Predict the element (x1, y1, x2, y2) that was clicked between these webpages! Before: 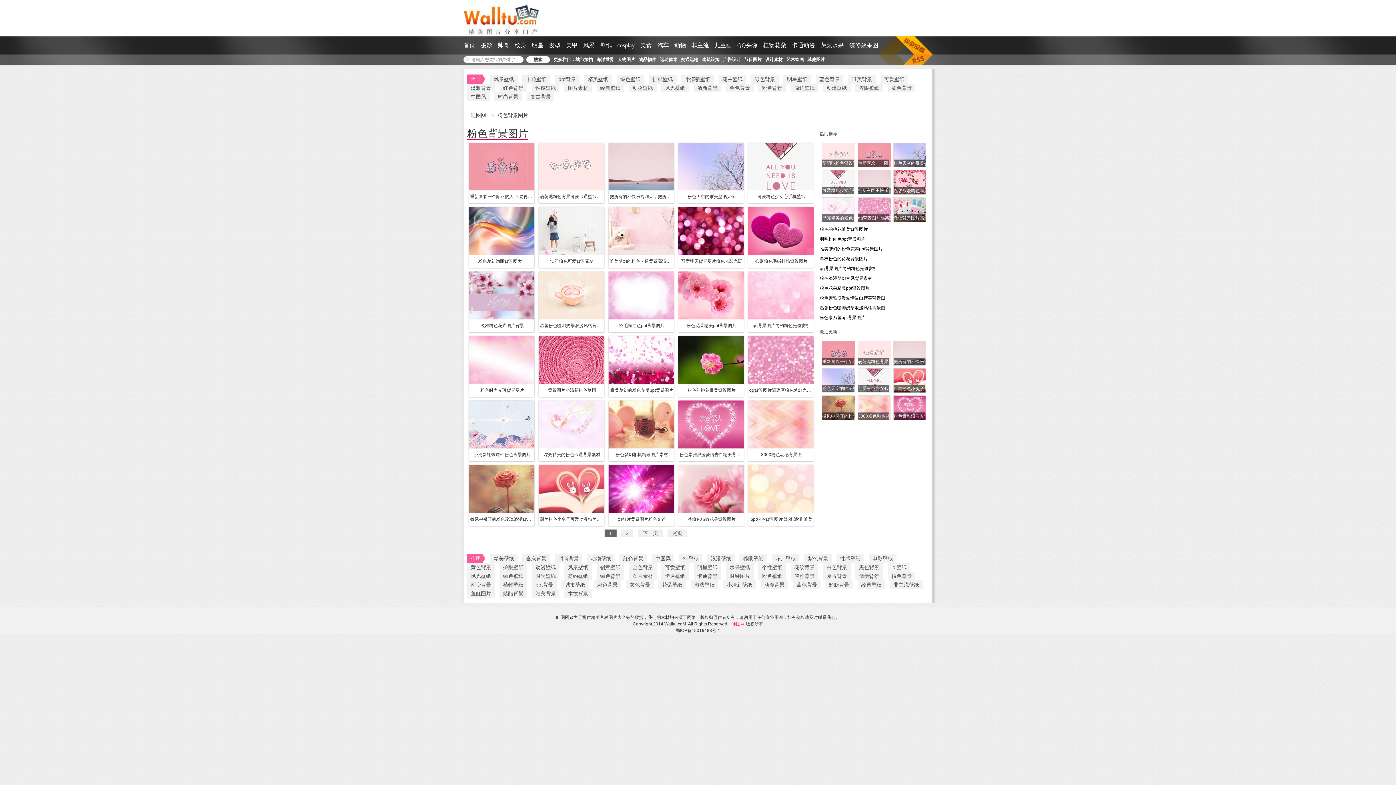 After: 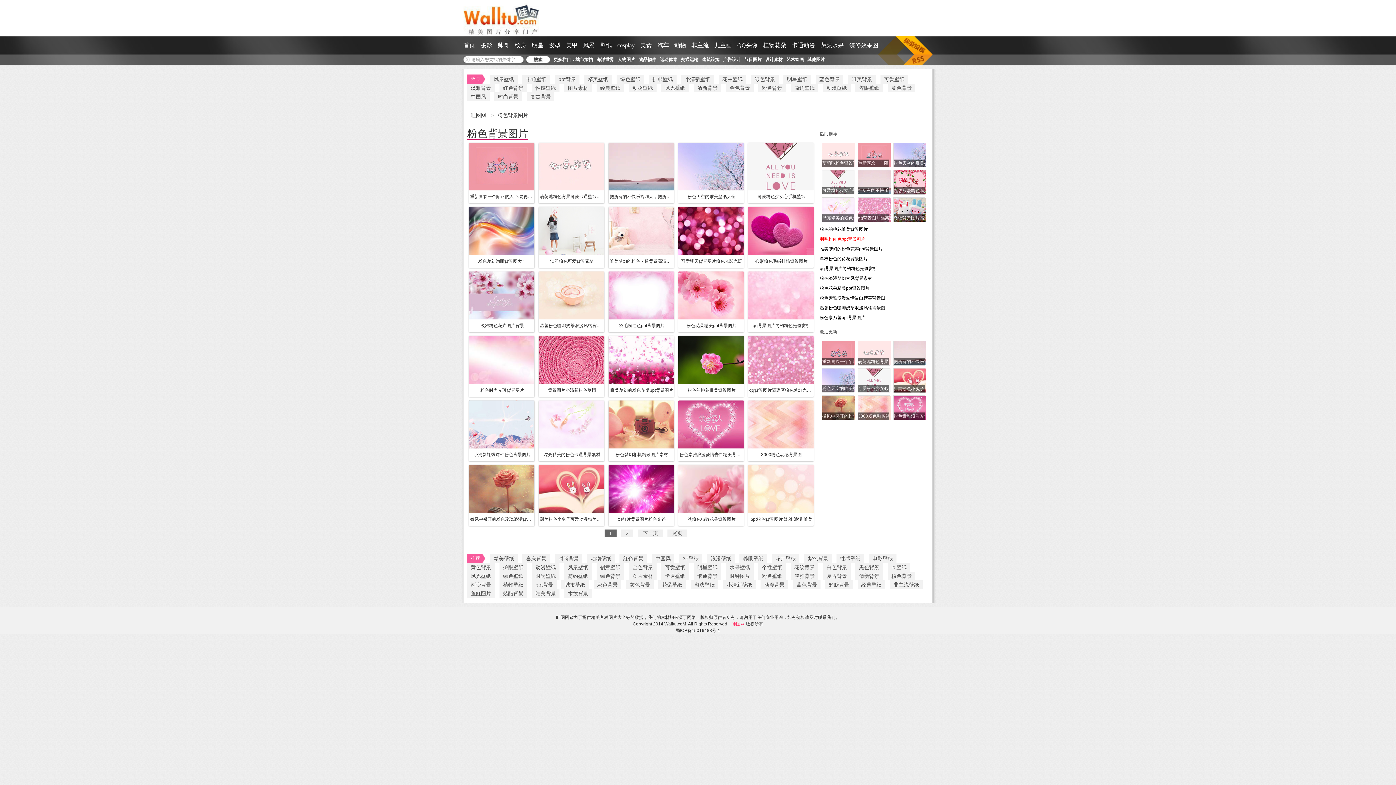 Action: label: 羽毛粉红色ppt背景图片 bbox: (820, 234, 914, 244)